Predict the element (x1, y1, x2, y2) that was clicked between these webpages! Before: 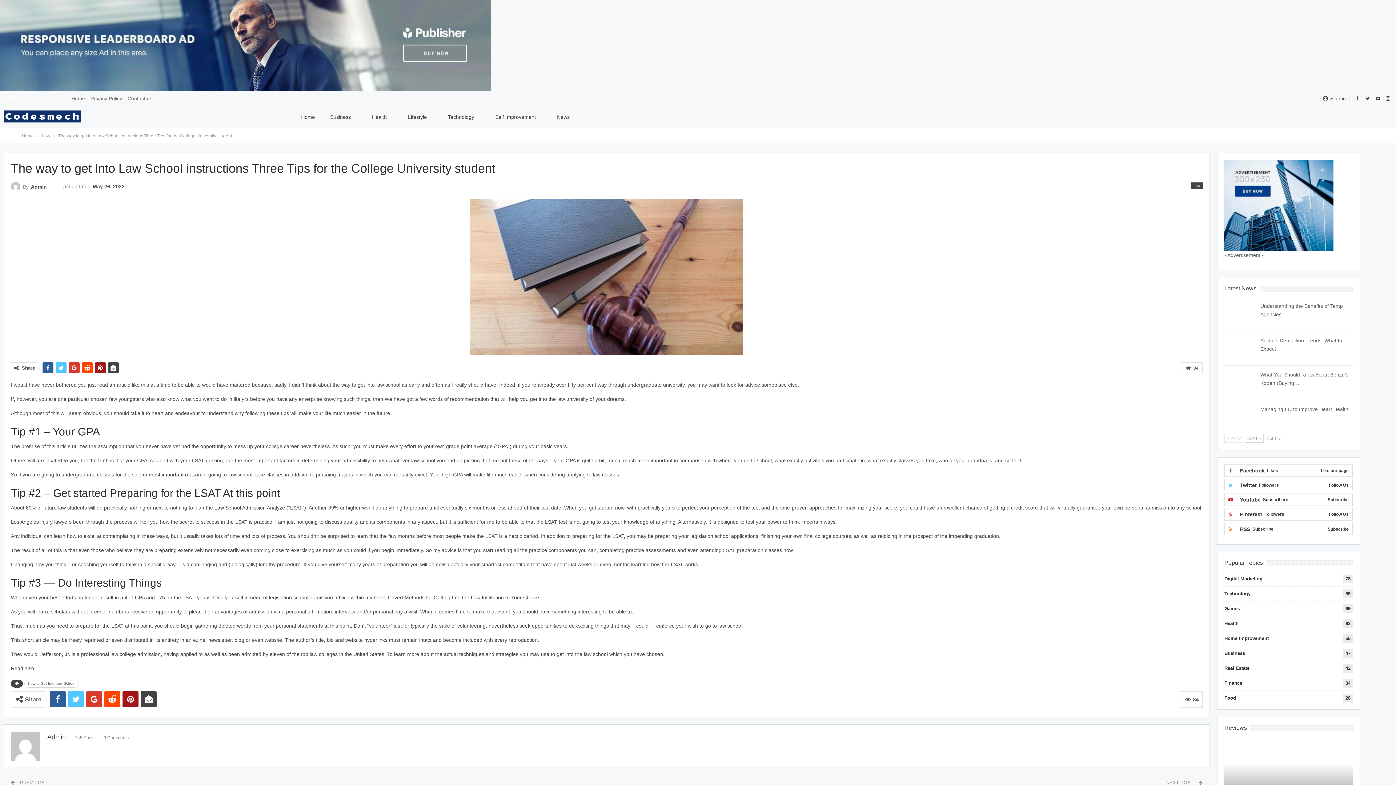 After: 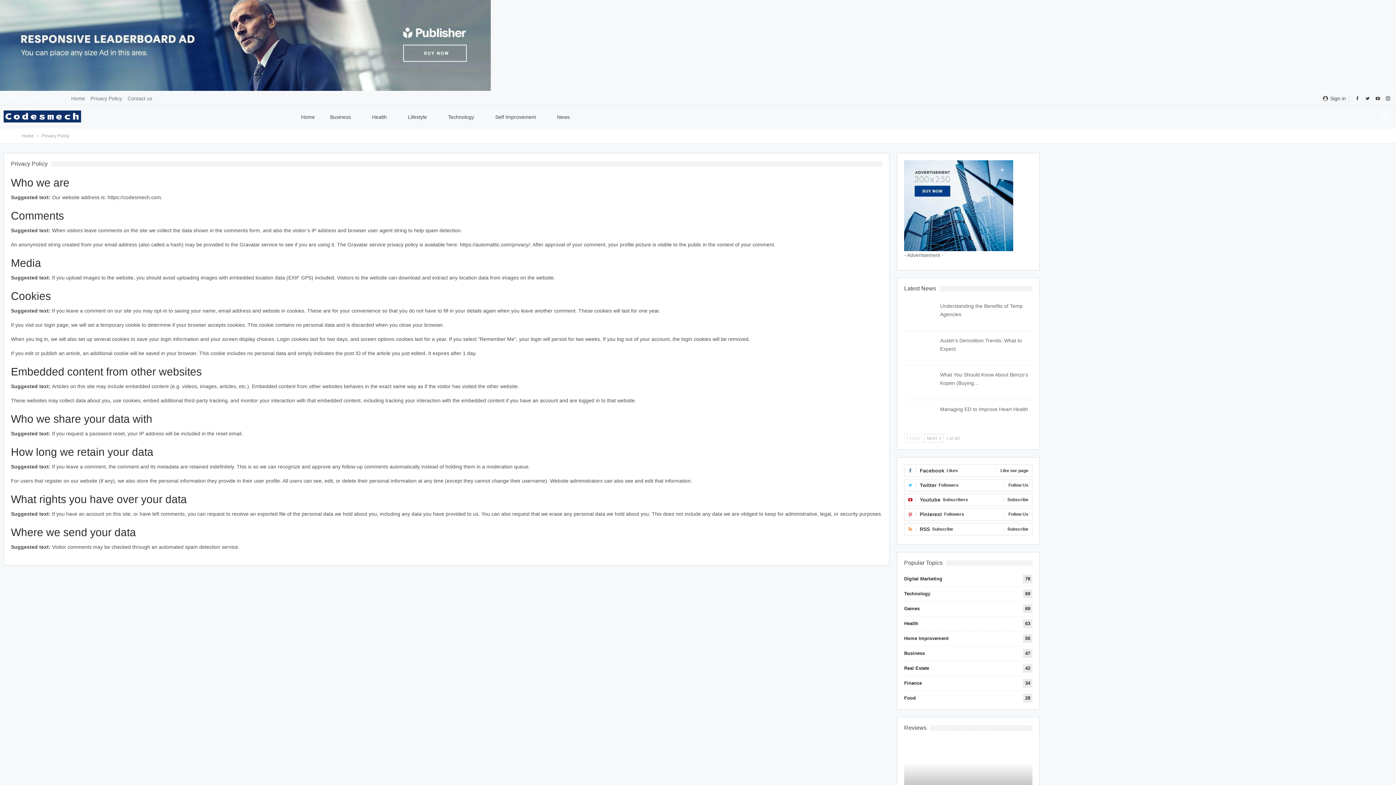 Action: bbox: (90, 95, 122, 101) label: Privacy Policy